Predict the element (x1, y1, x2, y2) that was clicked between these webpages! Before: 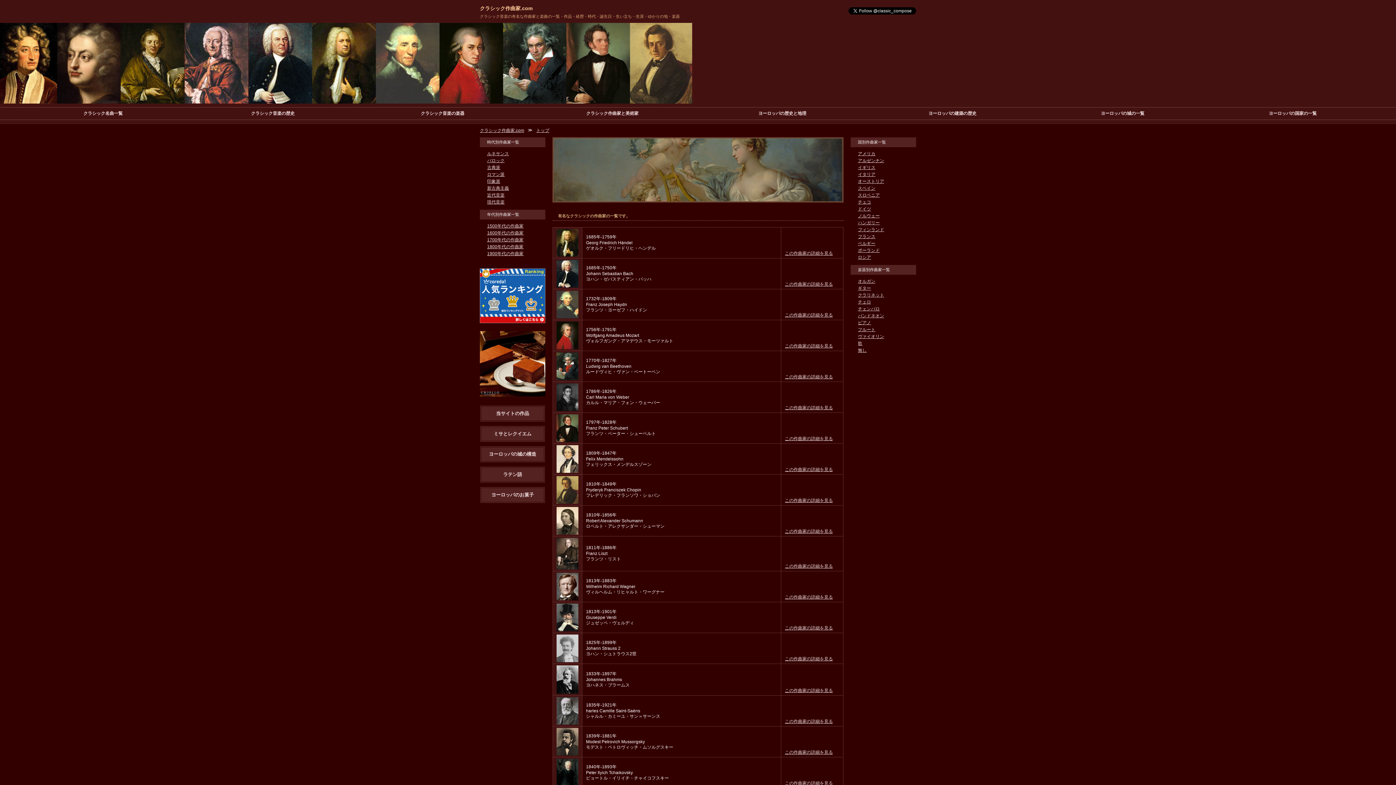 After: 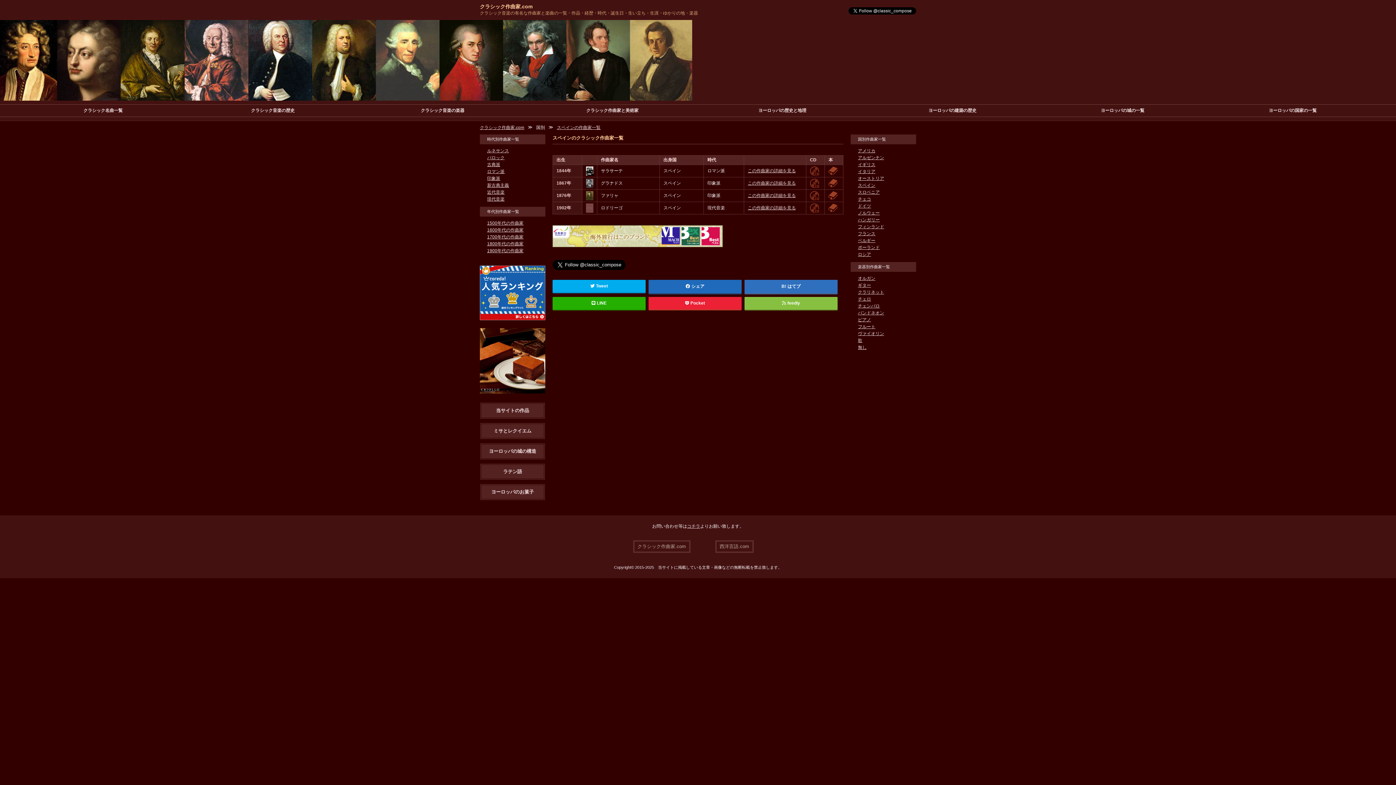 Action: bbox: (858, 185, 875, 190) label: スペイン